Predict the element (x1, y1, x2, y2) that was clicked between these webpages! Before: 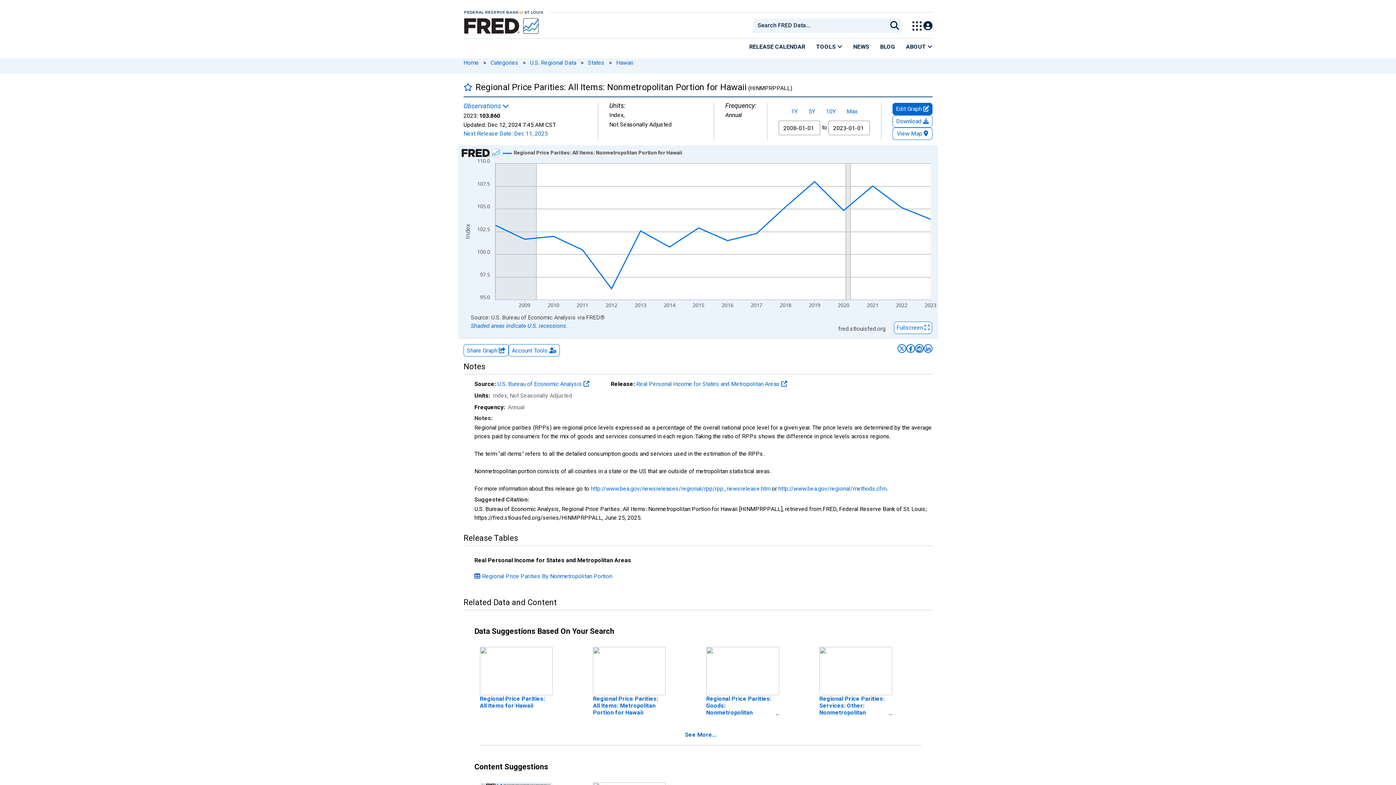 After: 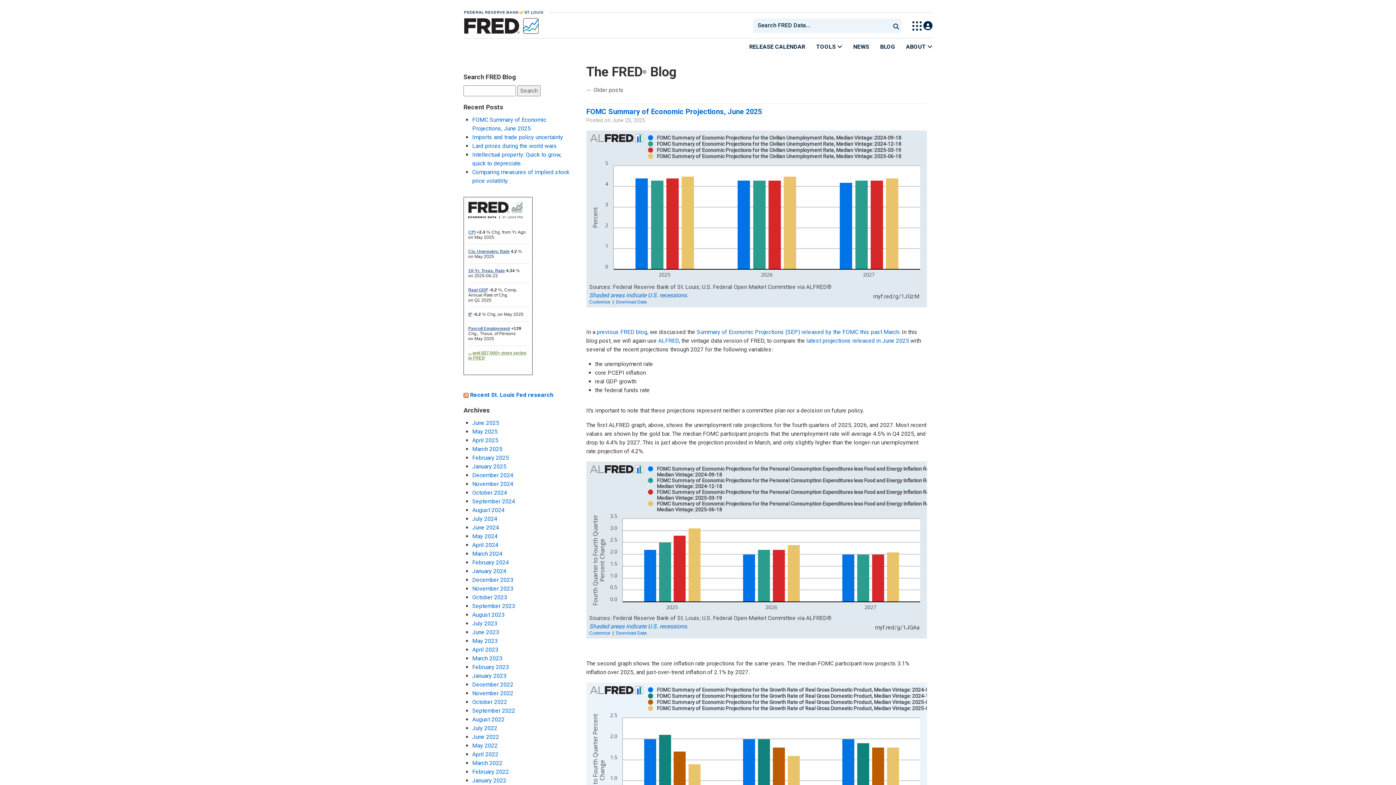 Action: bbox: (874, 38, 900, 54) label: BLOG